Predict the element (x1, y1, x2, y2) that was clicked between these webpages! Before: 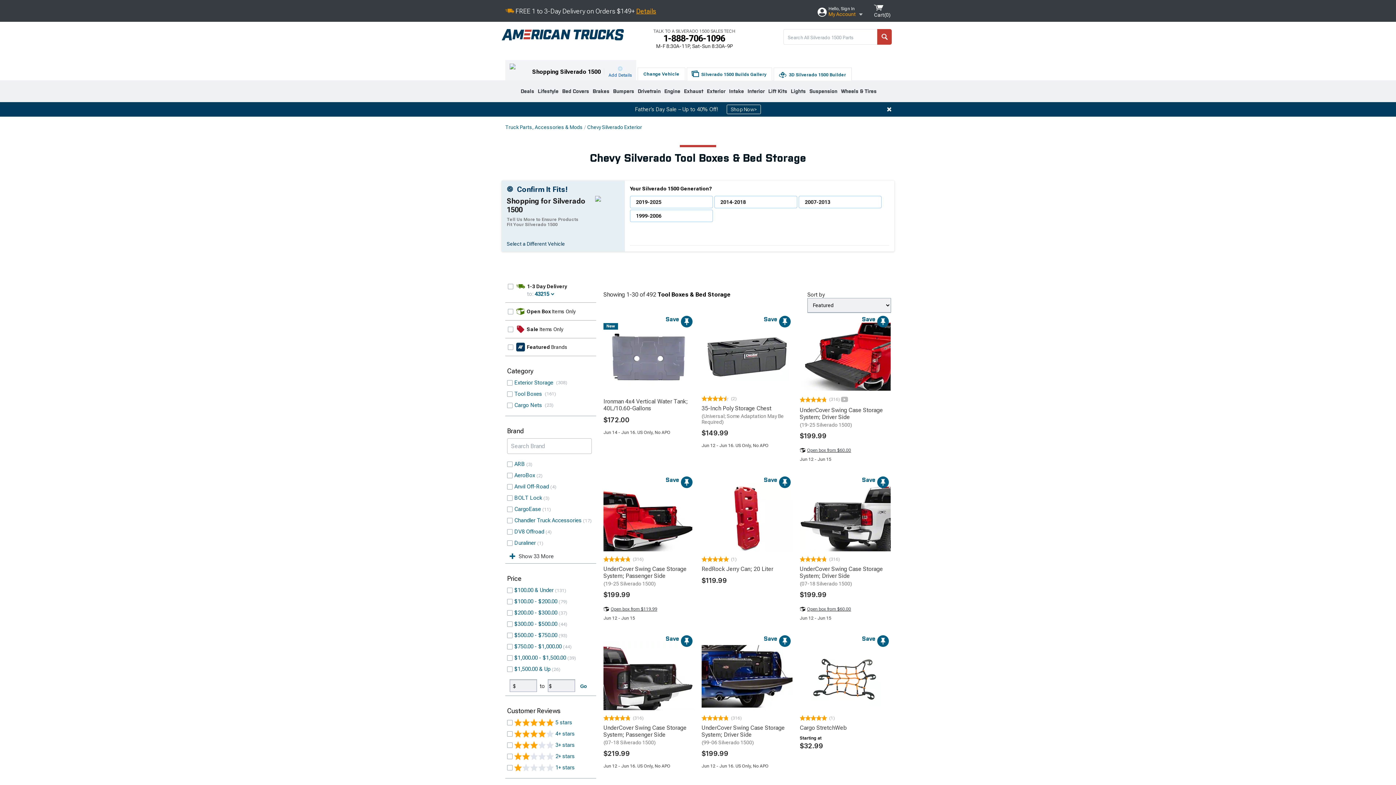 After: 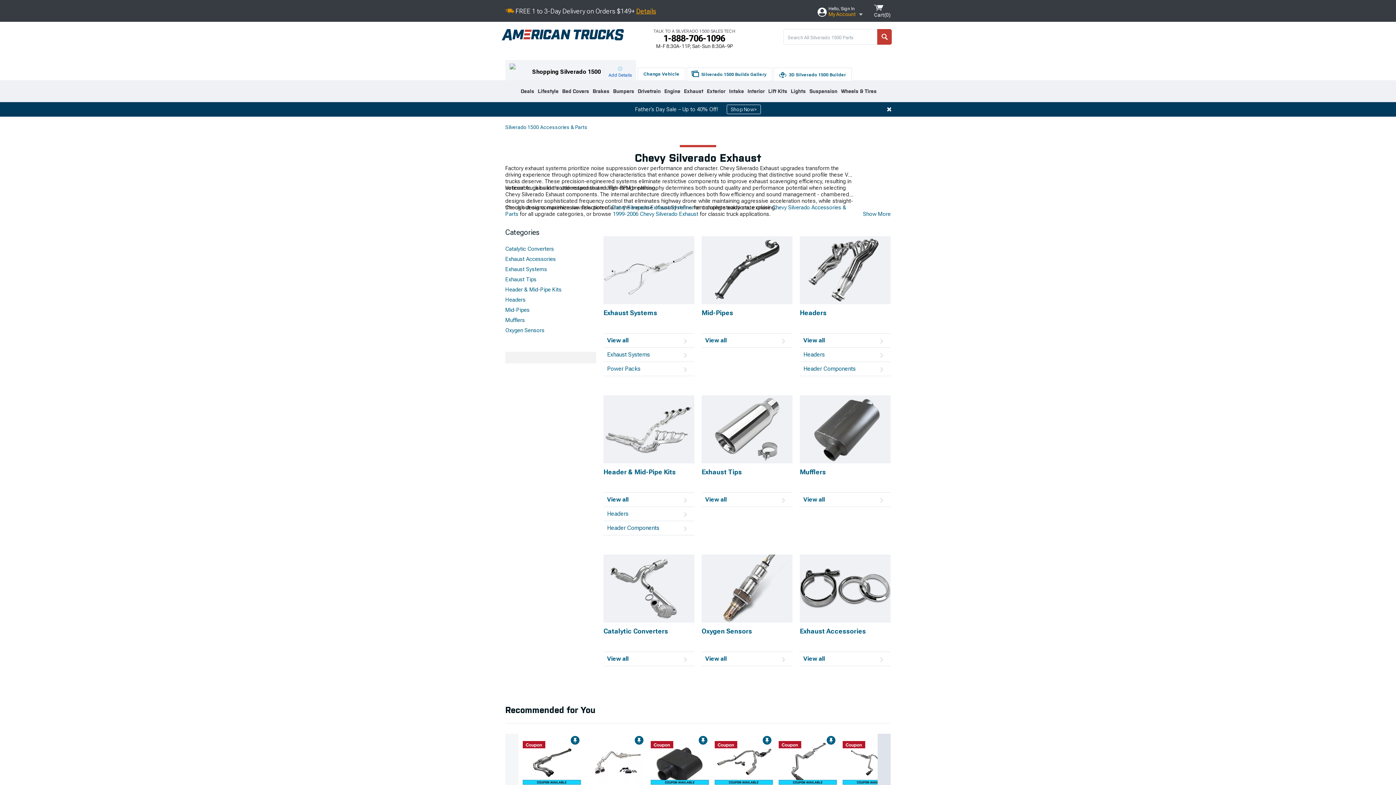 Action: label: Exhaust bbox: (684, 80, 703, 97)